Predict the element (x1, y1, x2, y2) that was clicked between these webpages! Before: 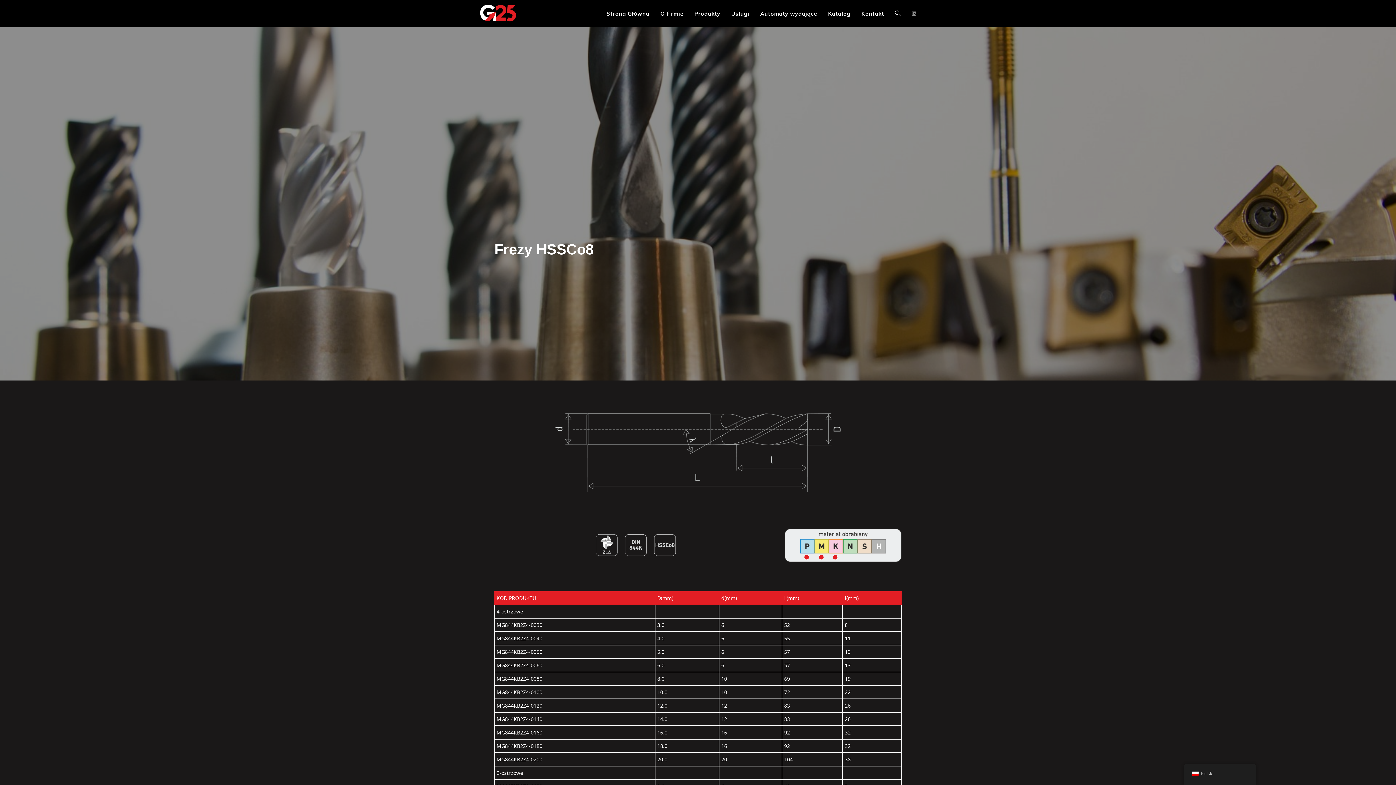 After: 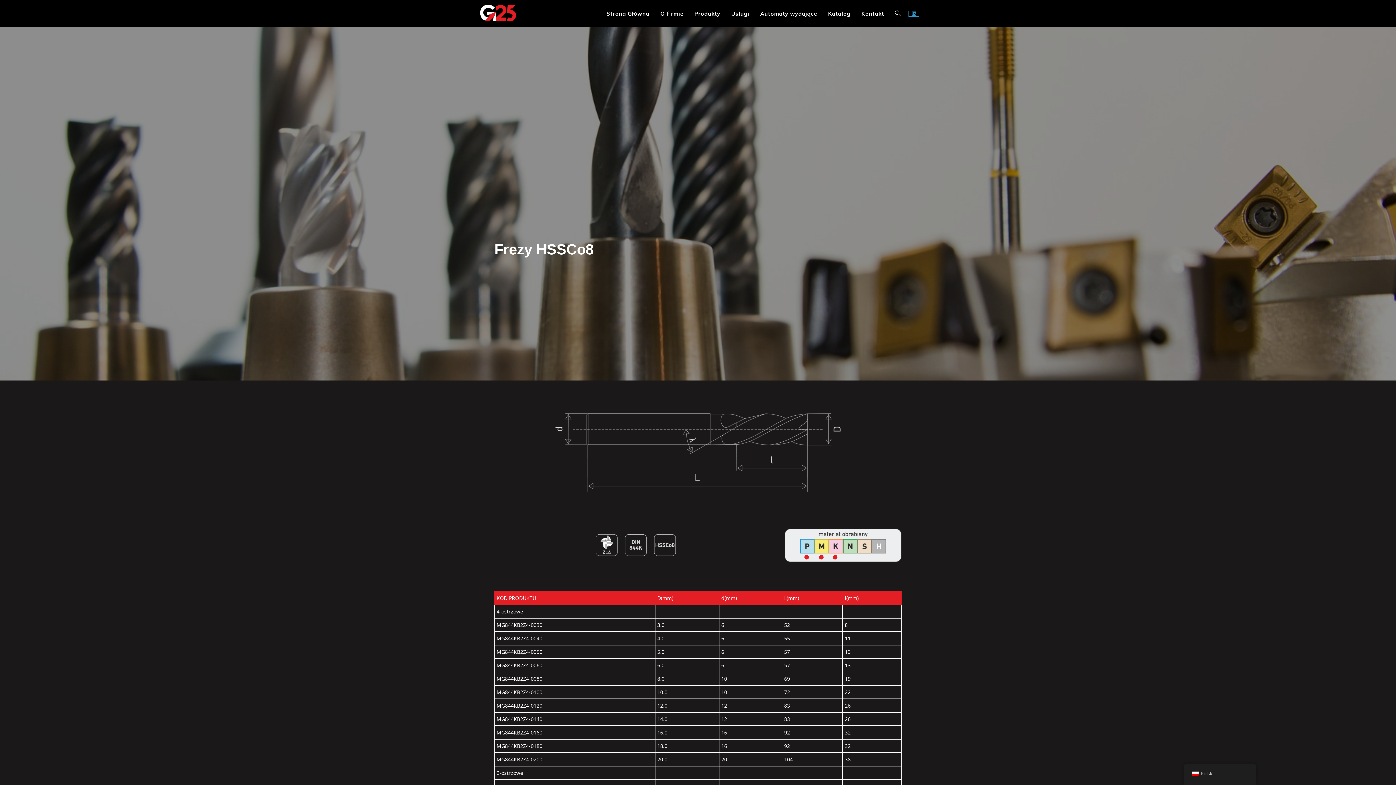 Action: label: LinkedIn (opens in a new tab) bbox: (909, 11, 919, 16)